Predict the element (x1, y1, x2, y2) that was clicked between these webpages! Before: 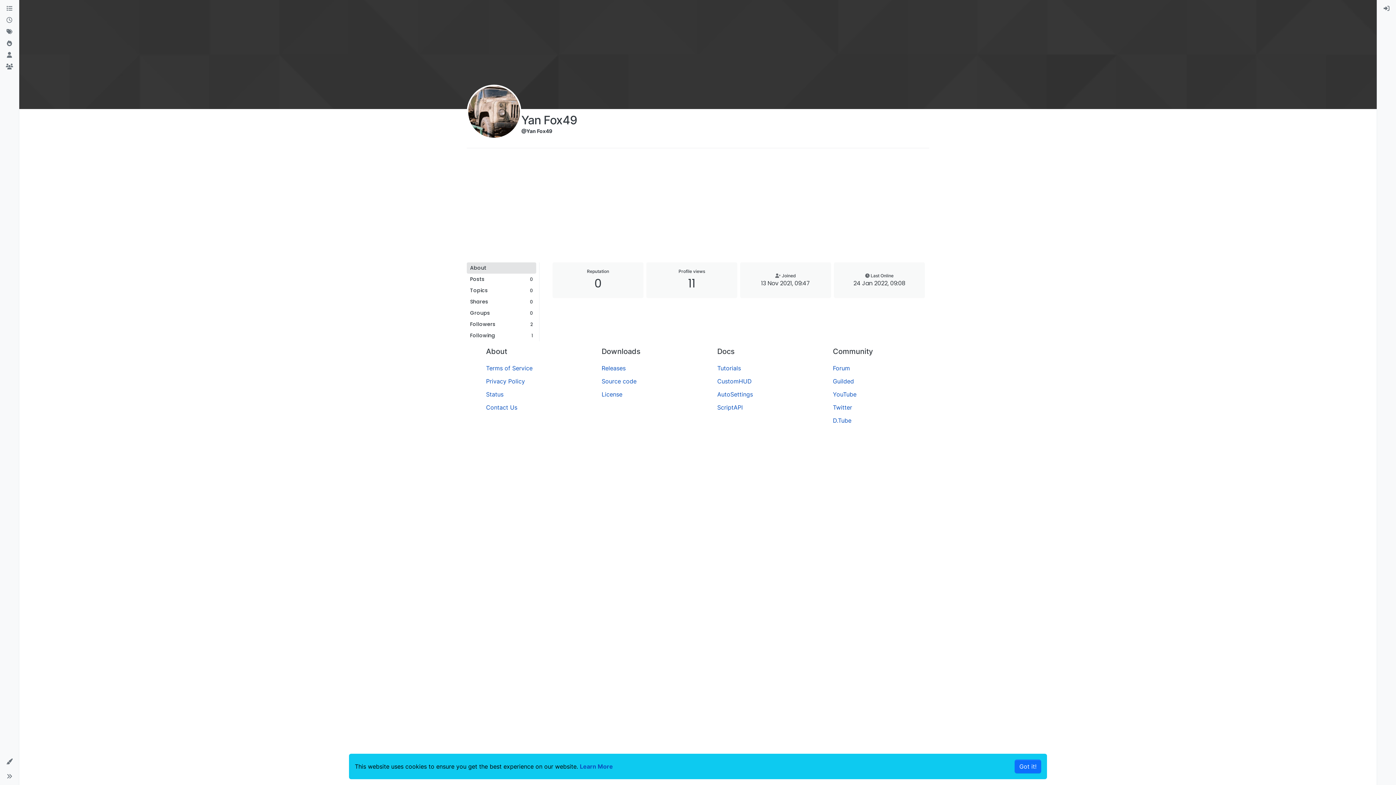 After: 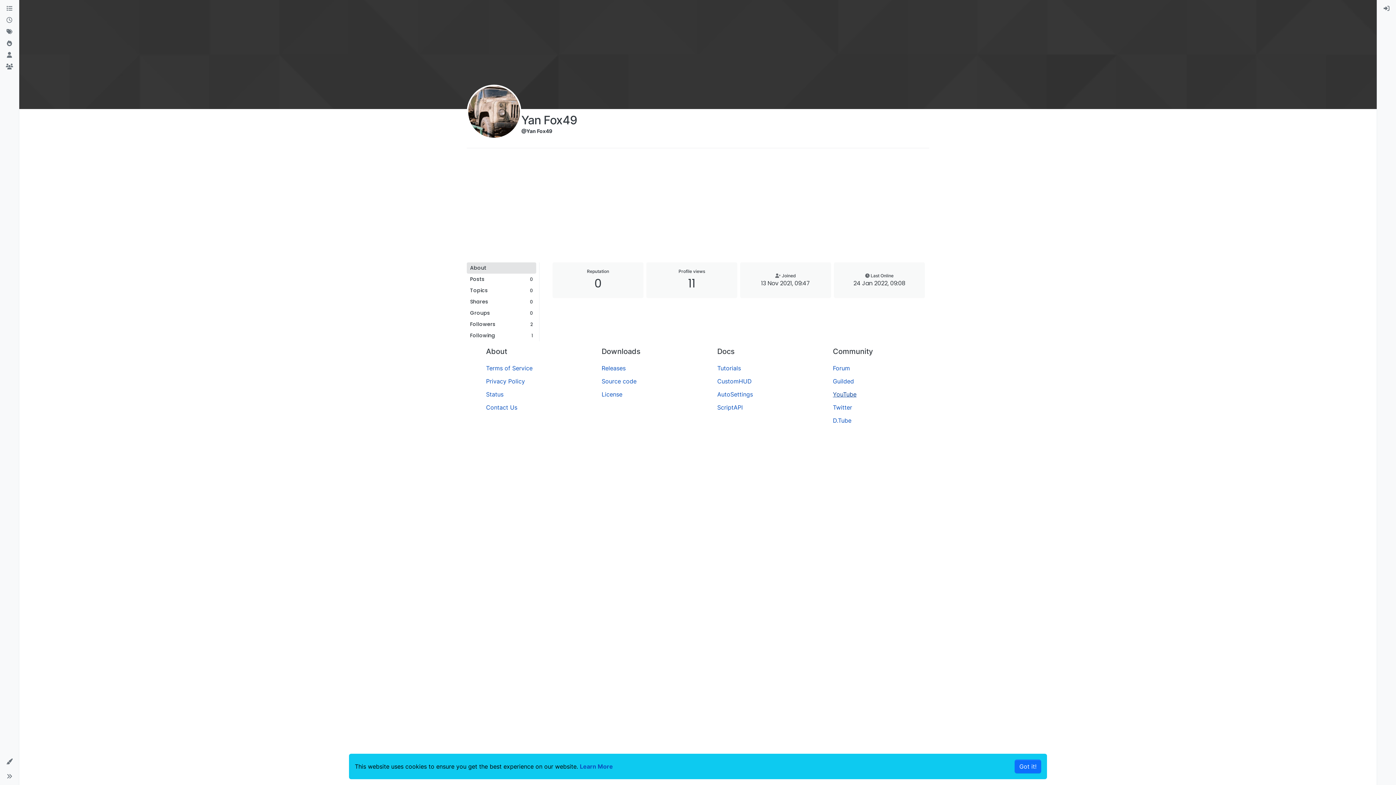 Action: bbox: (833, 390, 856, 398) label: YouTube